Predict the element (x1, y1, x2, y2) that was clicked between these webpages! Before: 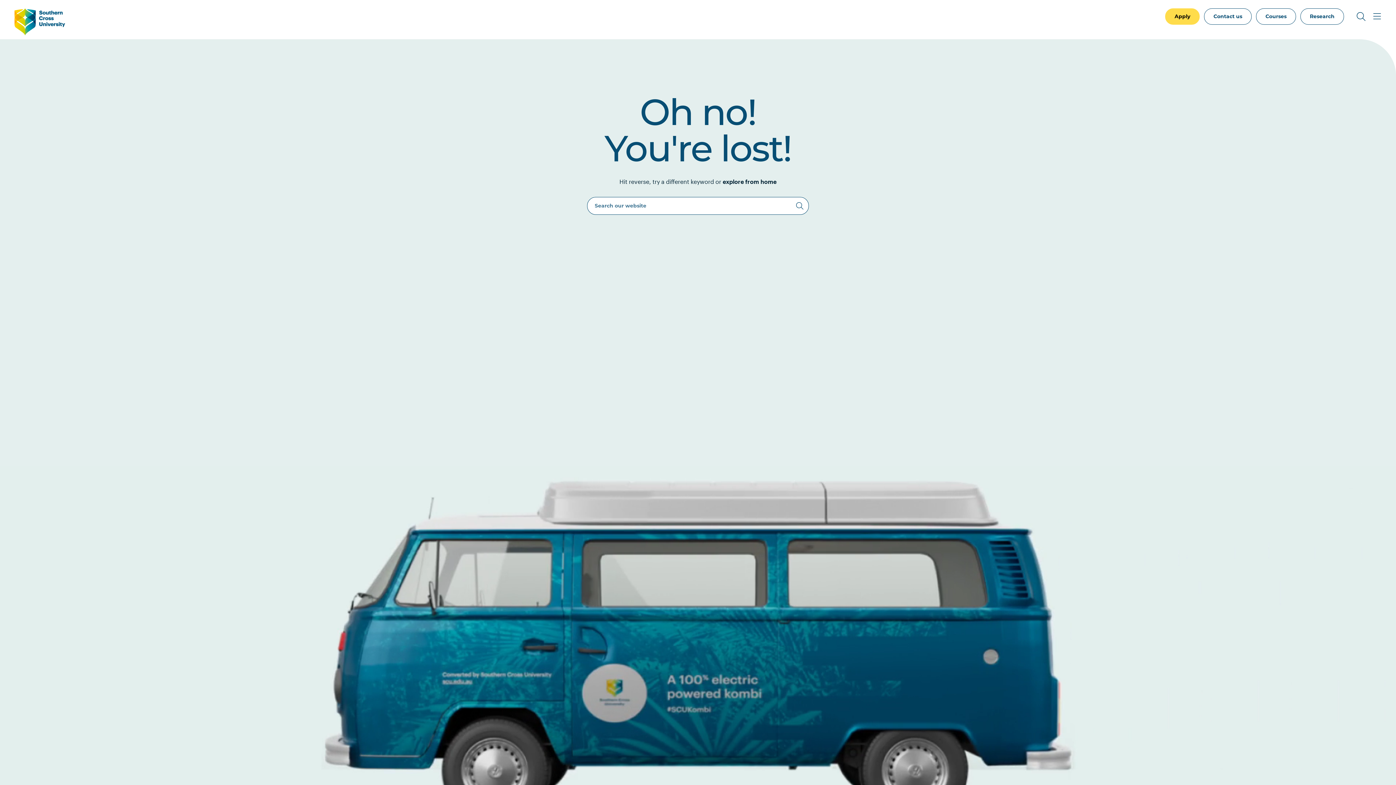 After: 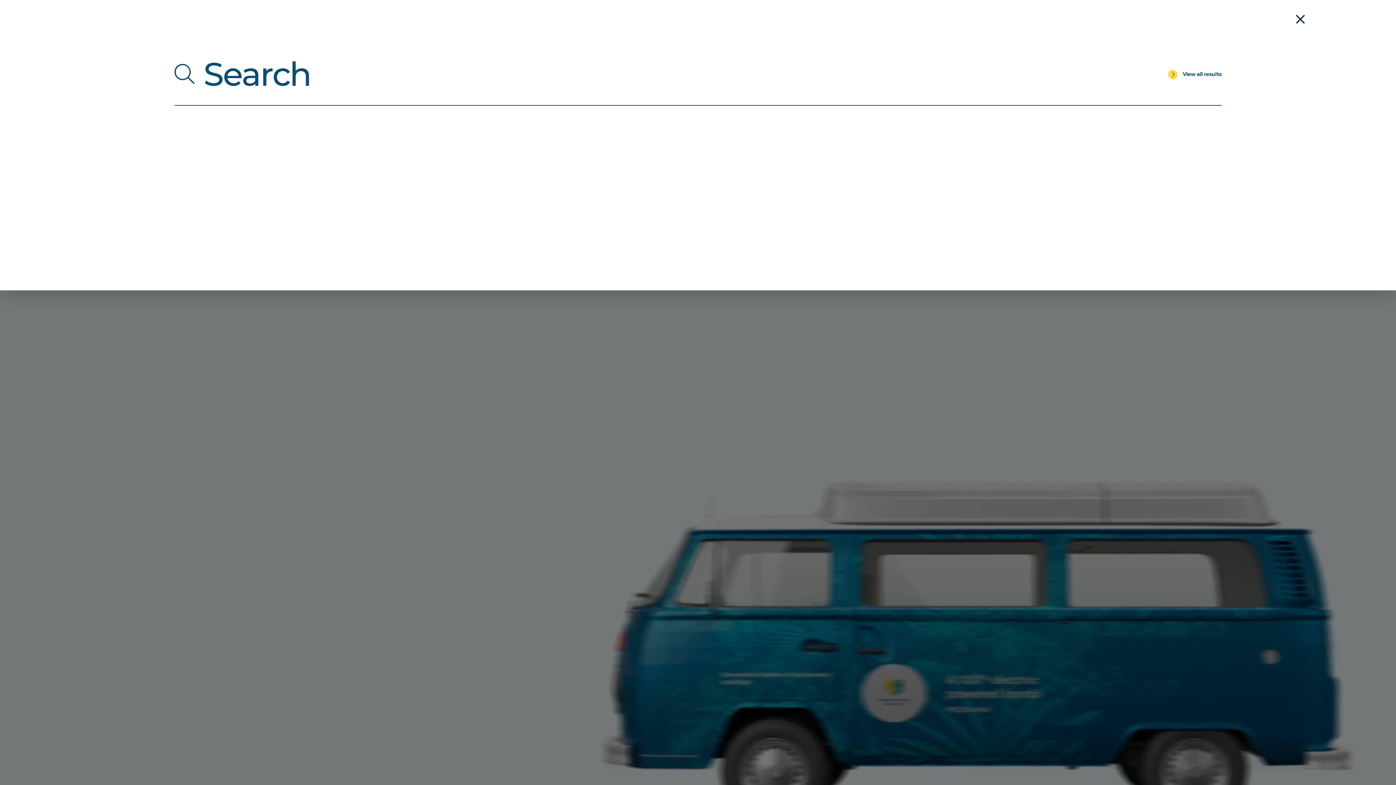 Action: bbox: (1353, 8, 1369, 24) label: Toggle Search